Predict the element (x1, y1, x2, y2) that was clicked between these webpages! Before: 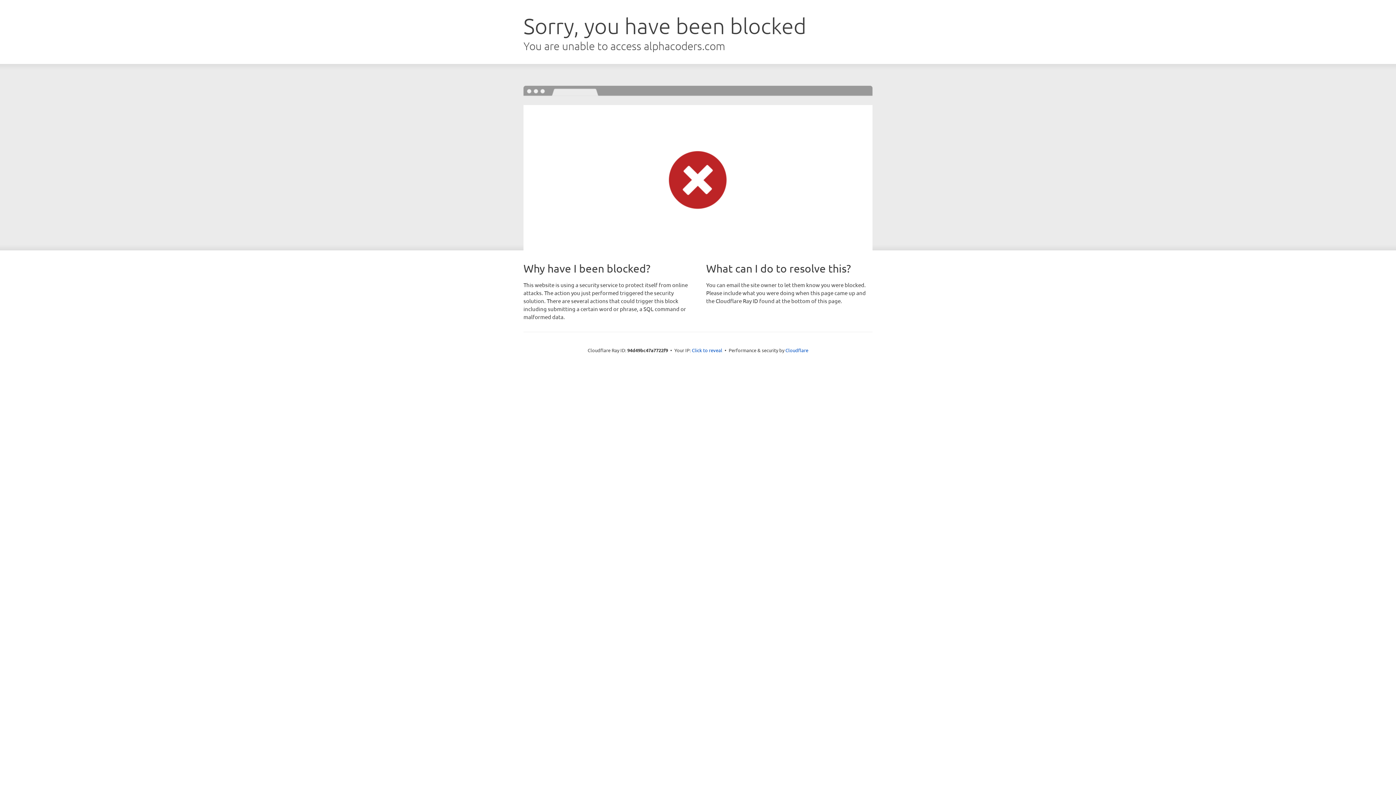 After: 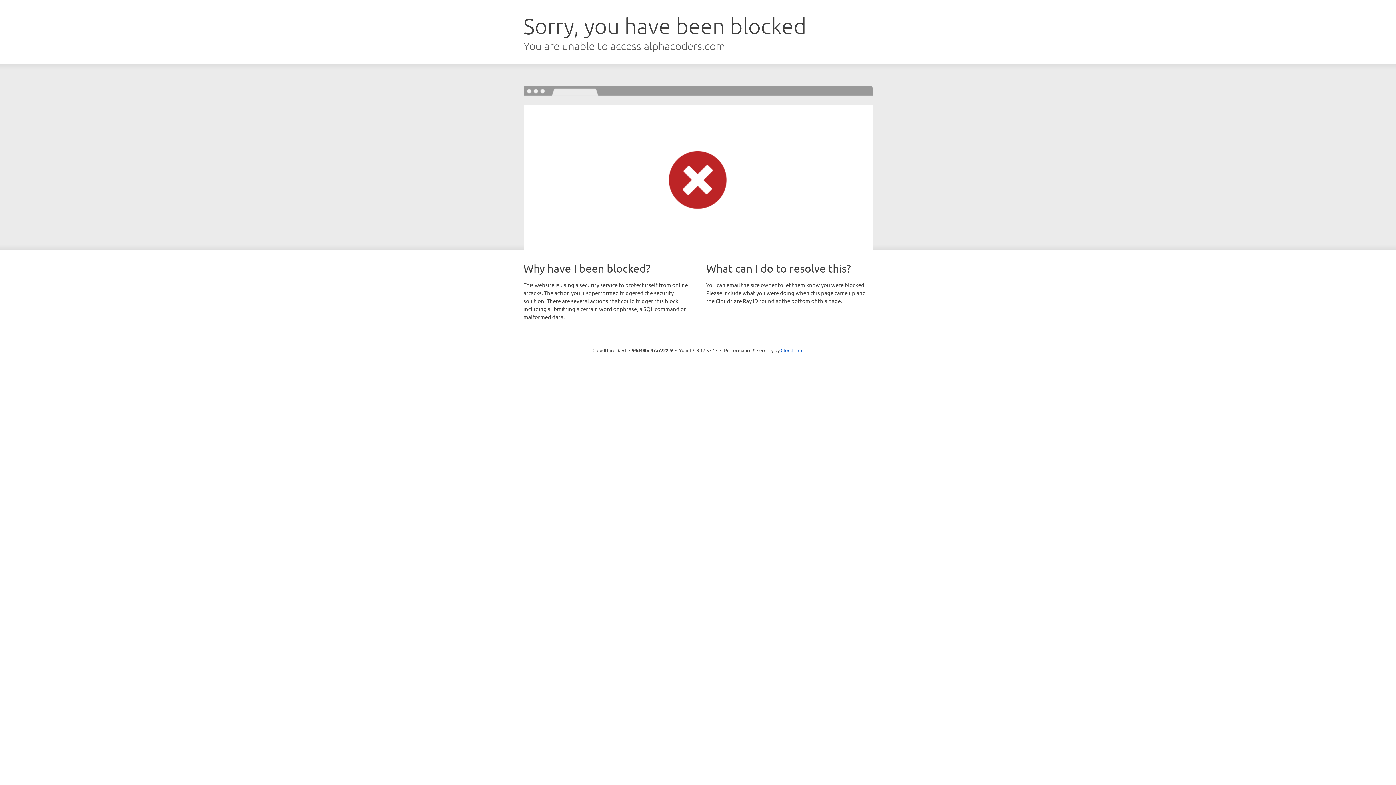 Action: bbox: (692, 346, 722, 353) label: Click to reveal